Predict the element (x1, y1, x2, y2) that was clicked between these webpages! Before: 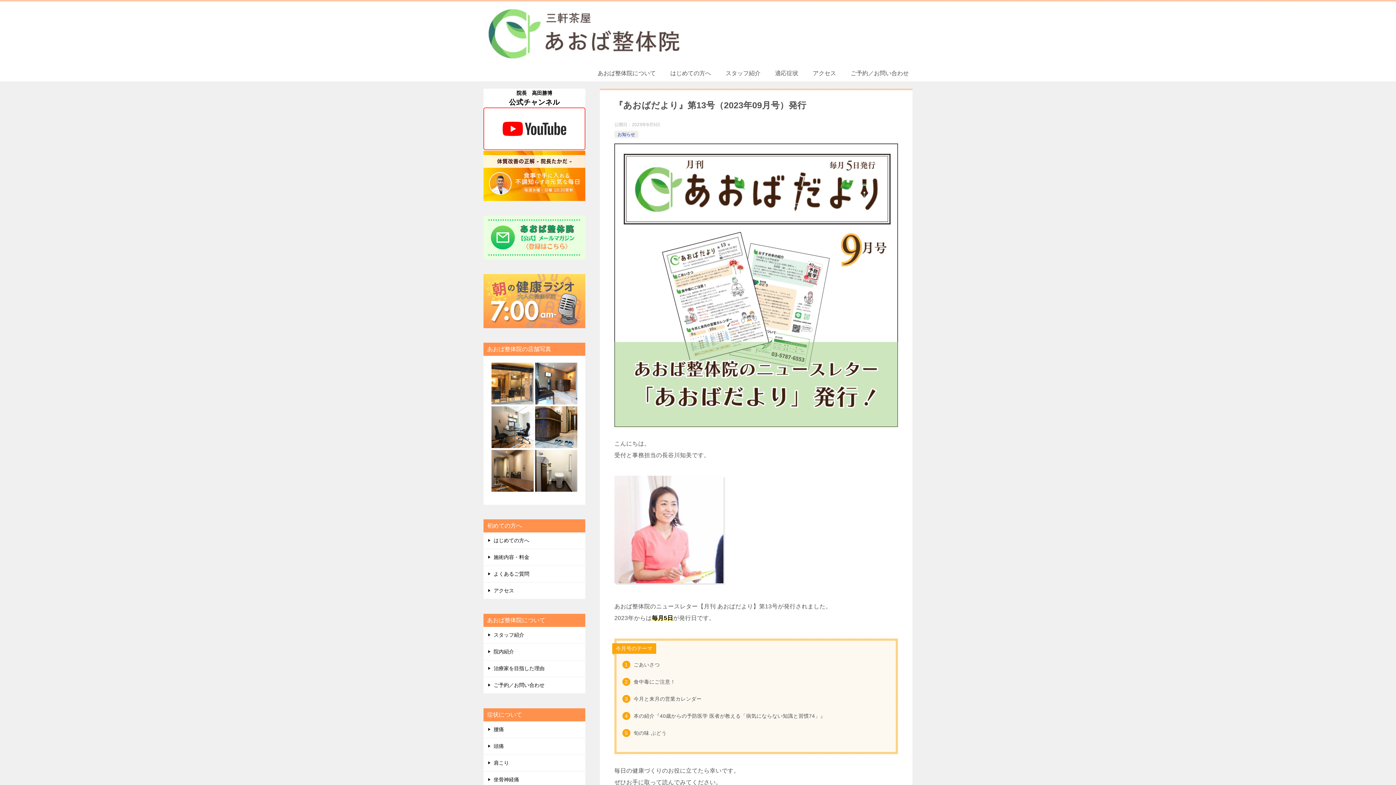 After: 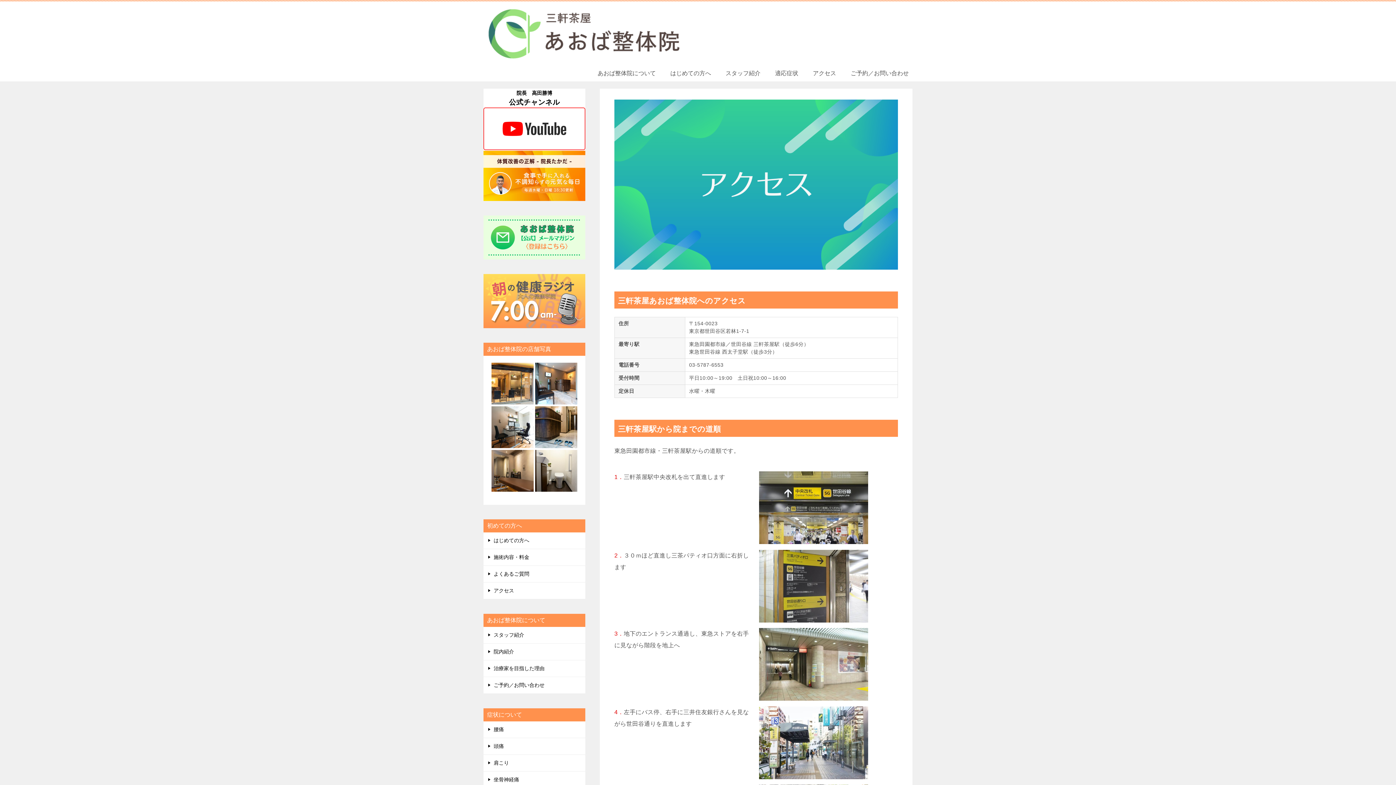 Action: label: アクセス bbox: (483, 582, 585, 599)